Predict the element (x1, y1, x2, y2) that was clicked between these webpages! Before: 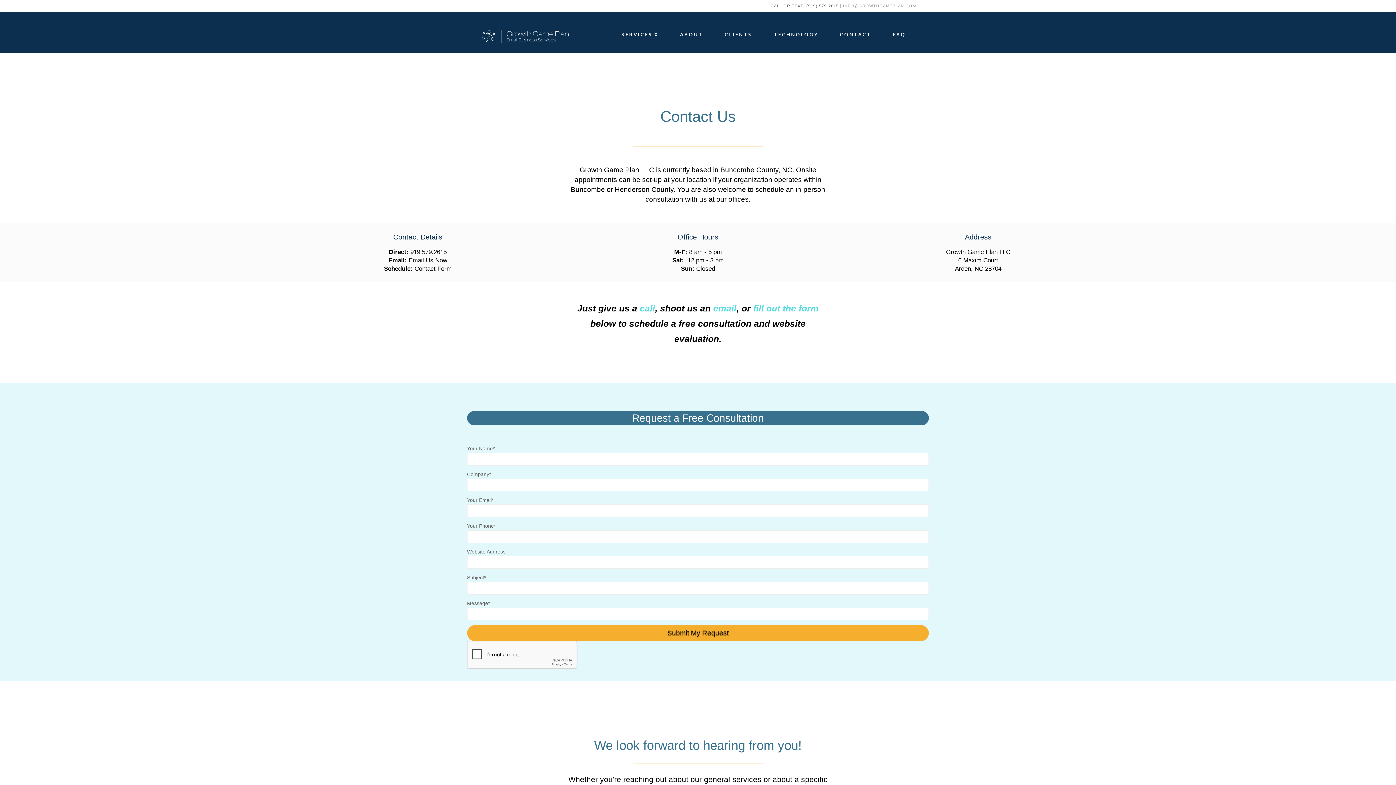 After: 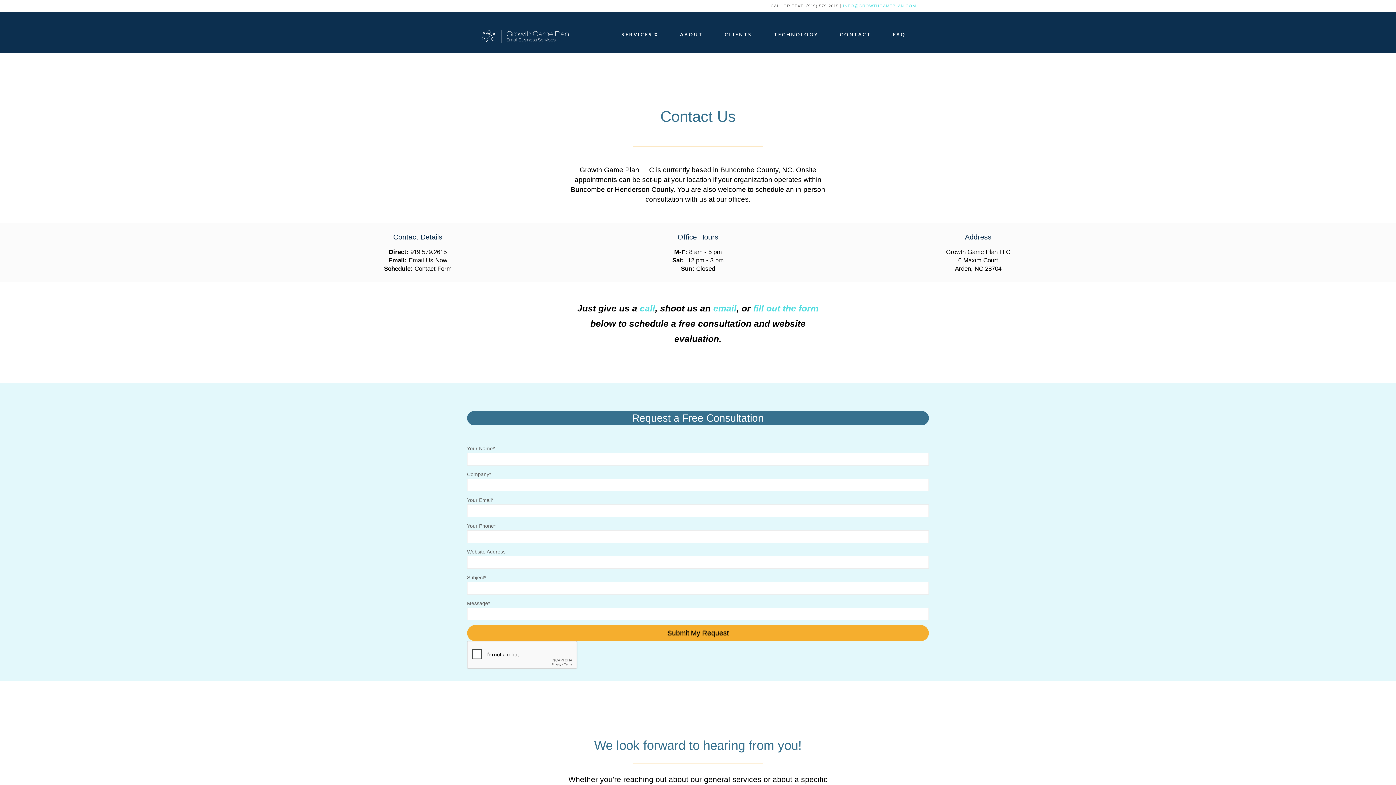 Action: bbox: (843, 3, 916, 8) label: INFO@GROWTHGAMEPLAN.COM